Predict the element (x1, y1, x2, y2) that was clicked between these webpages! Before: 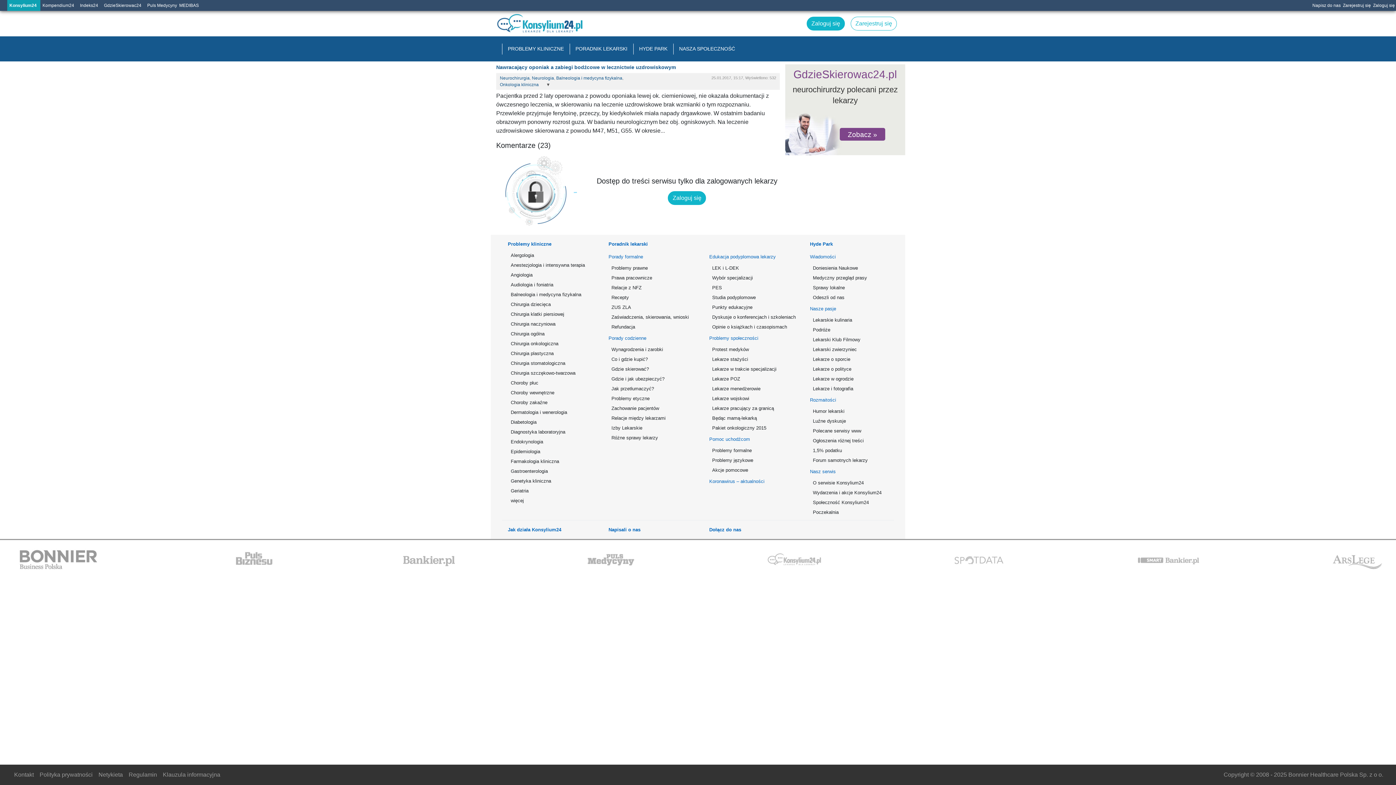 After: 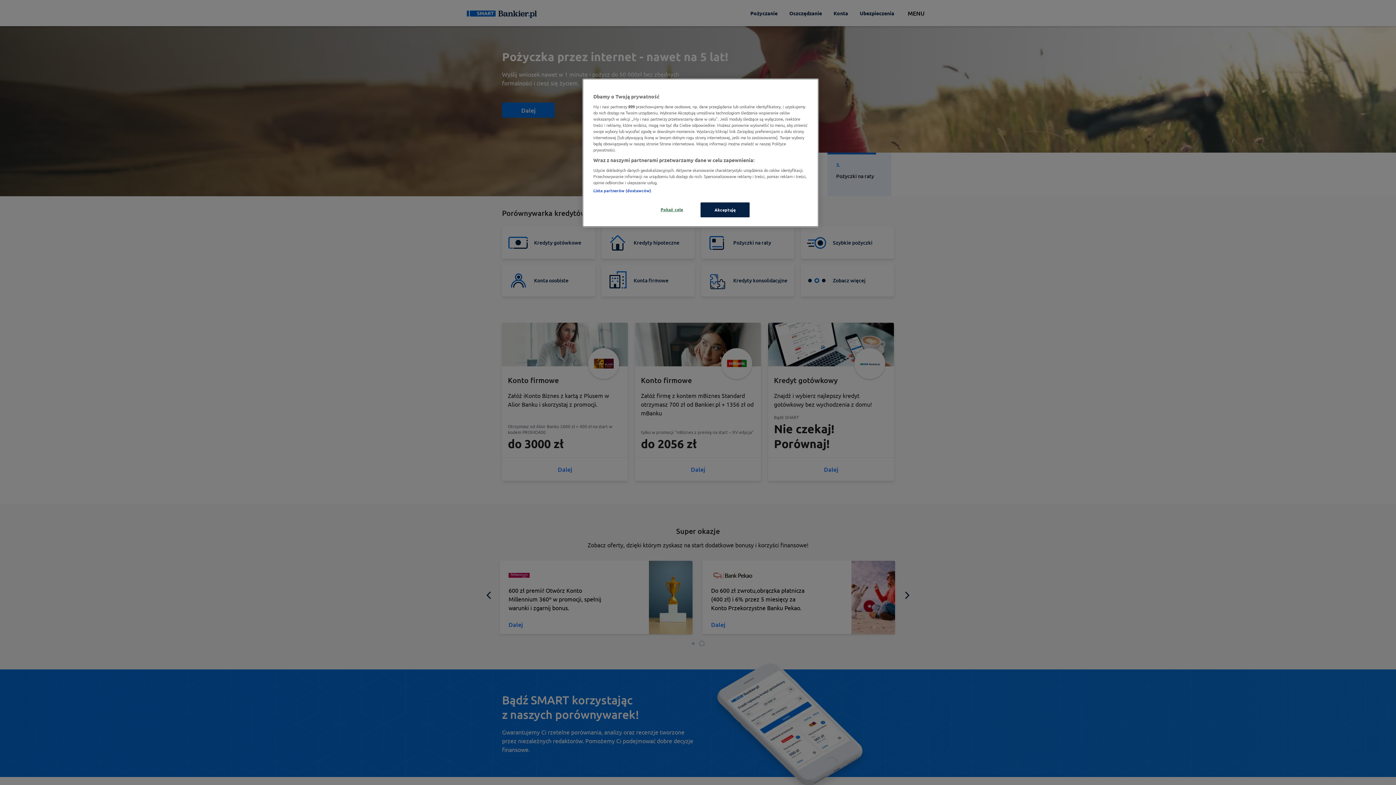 Action: bbox: (1129, 555, 1208, 562)